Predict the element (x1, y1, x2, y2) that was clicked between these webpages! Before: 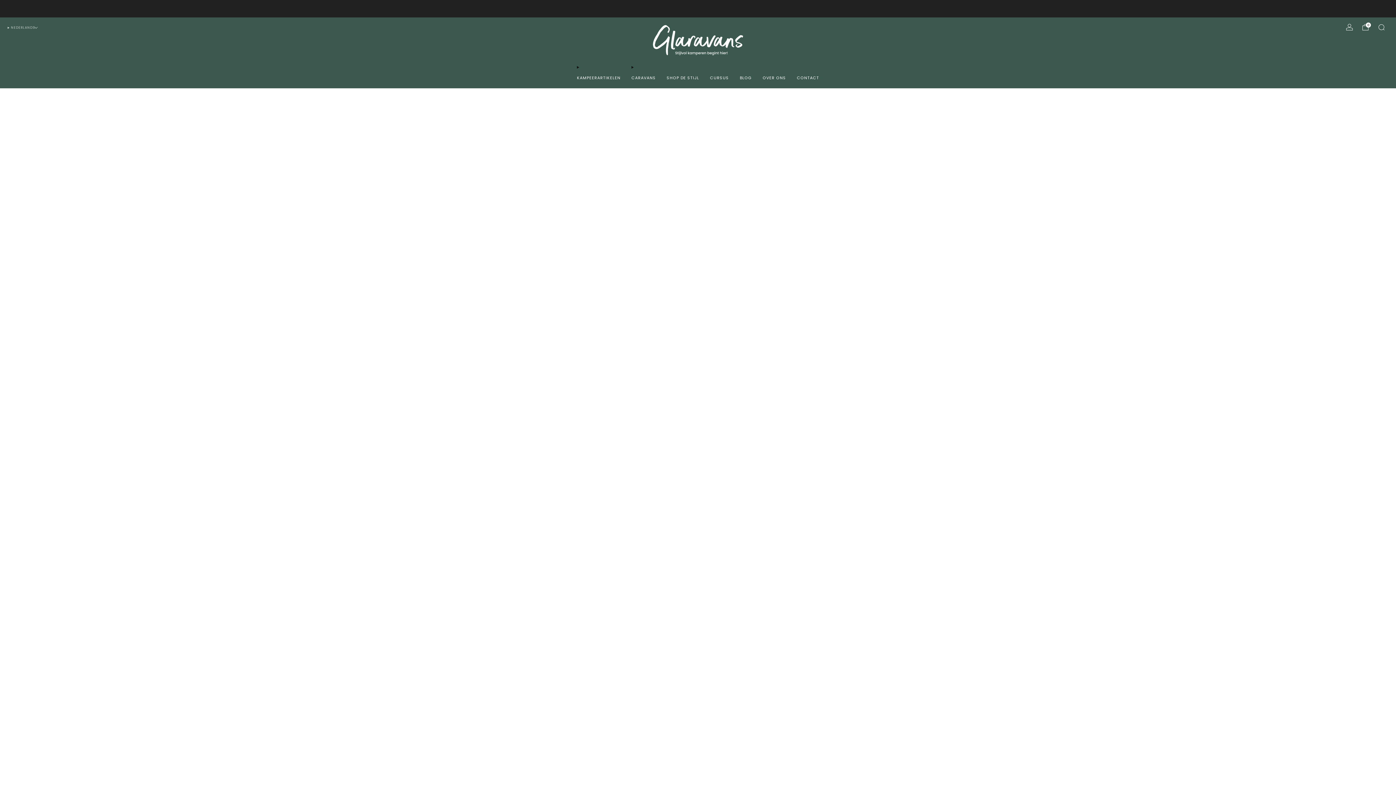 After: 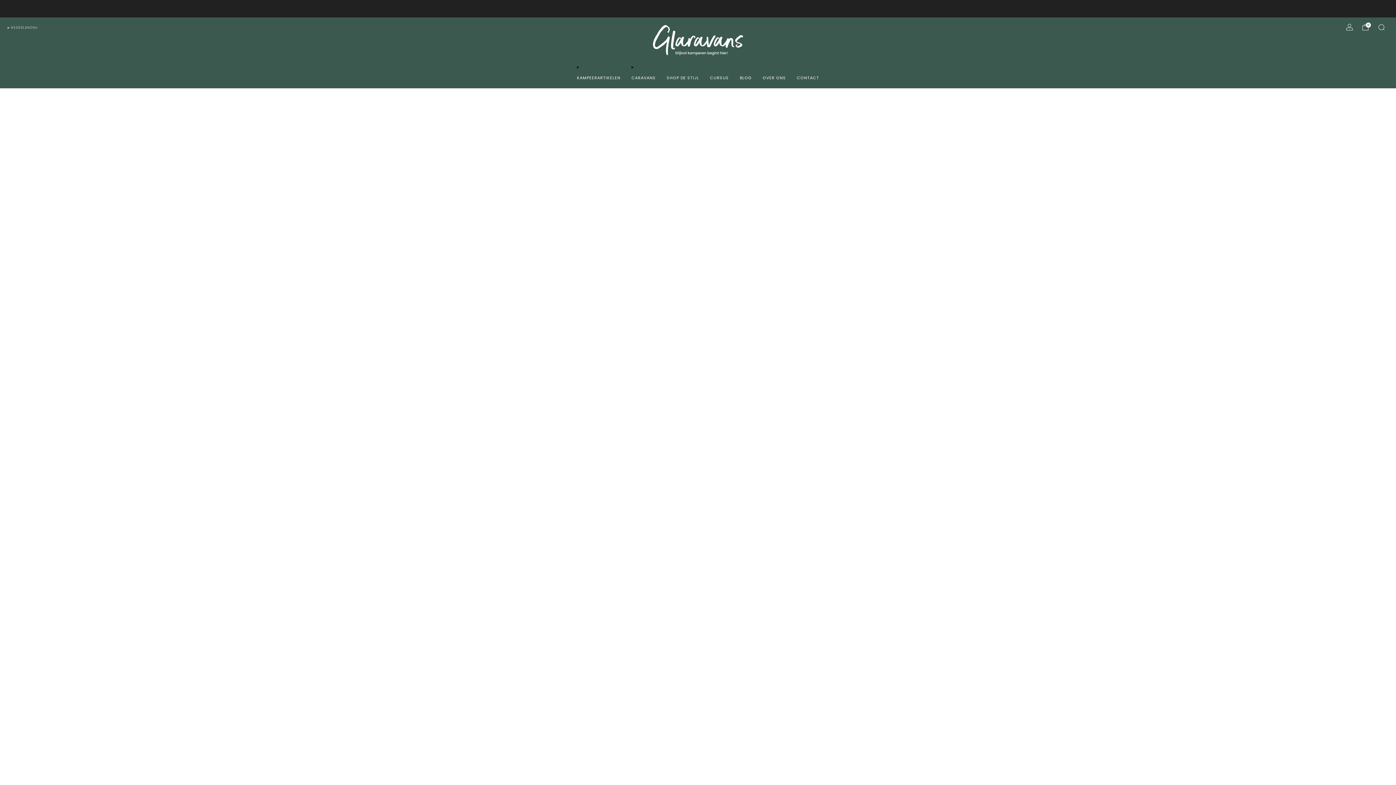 Action: label: BLOG bbox: (740, 72, 752, 83)